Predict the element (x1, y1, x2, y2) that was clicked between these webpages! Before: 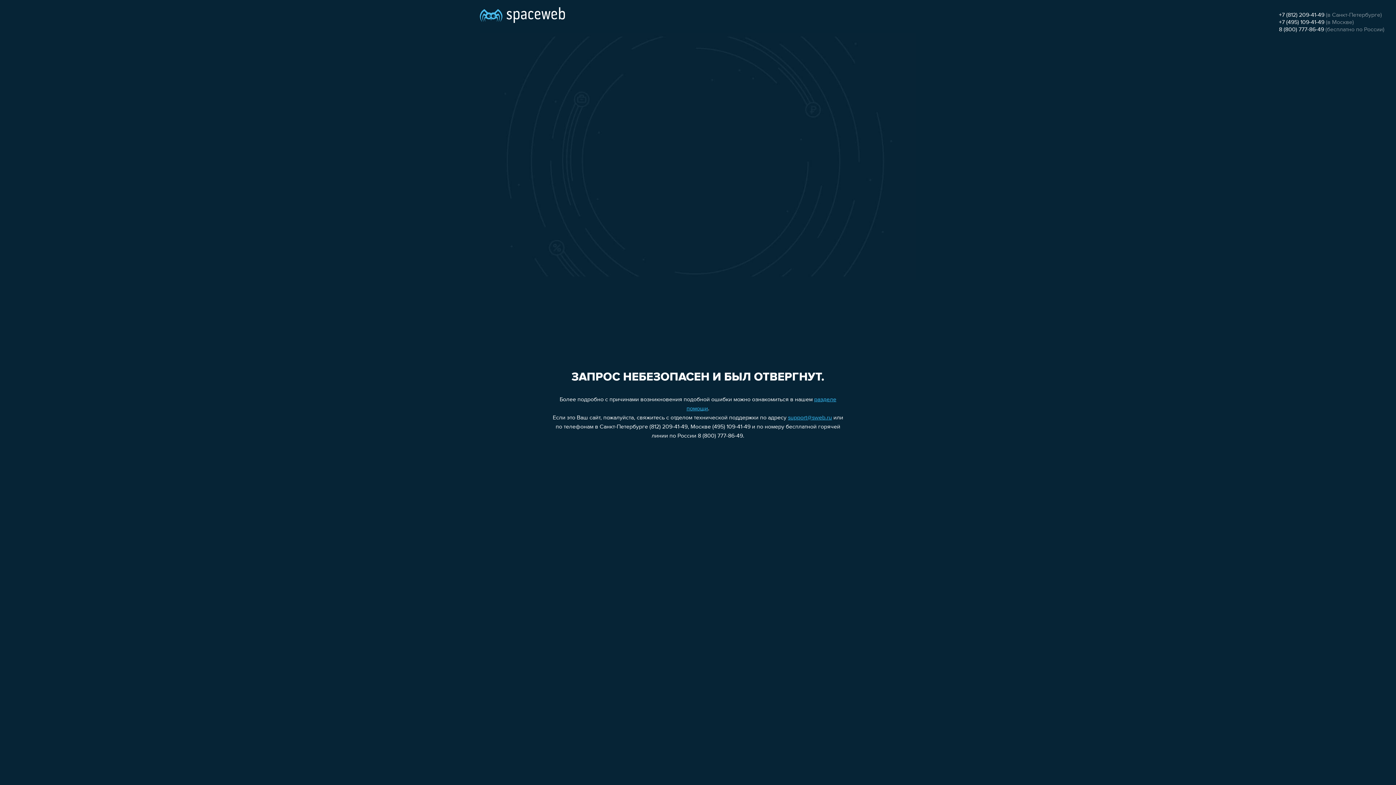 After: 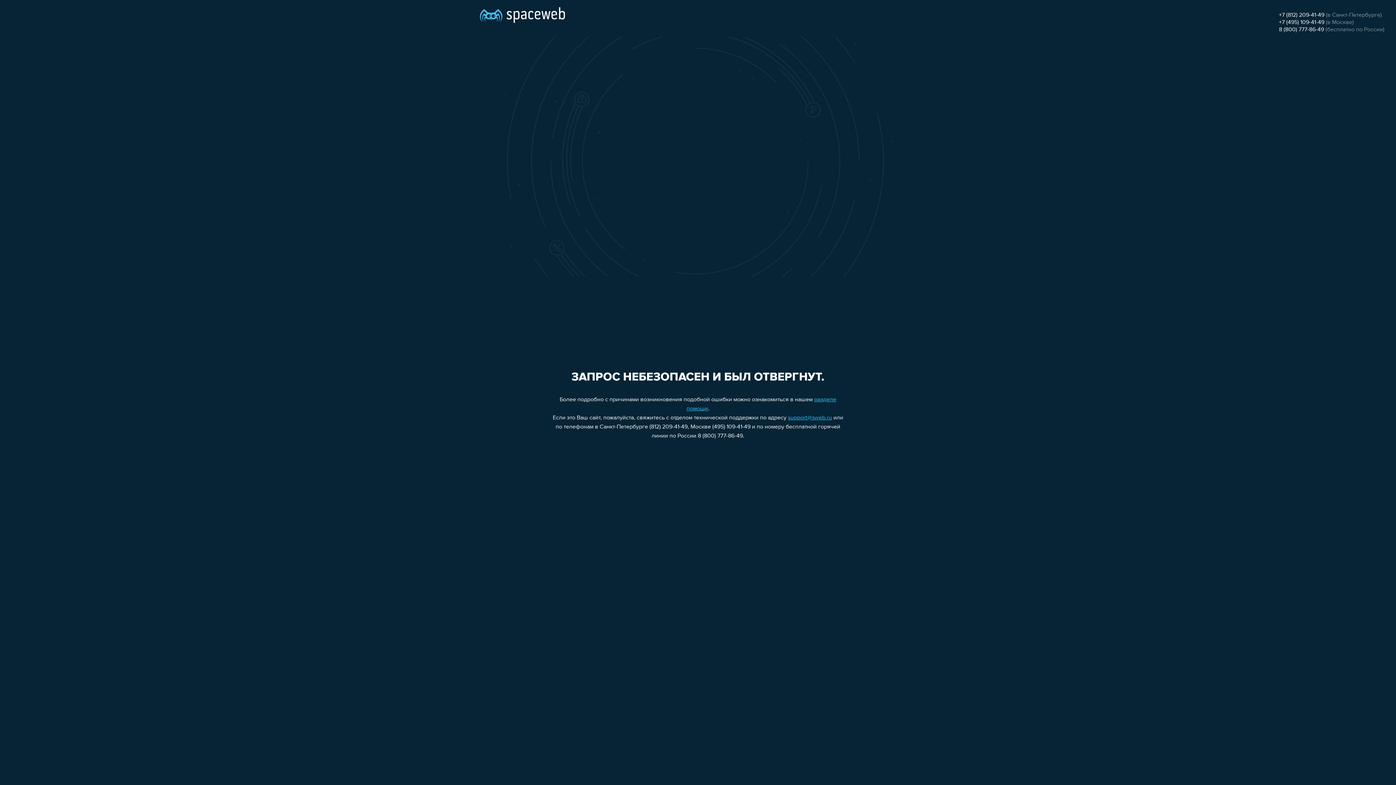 Action: bbox: (1279, 26, 1324, 32) label: 8 (800) 777-86-49